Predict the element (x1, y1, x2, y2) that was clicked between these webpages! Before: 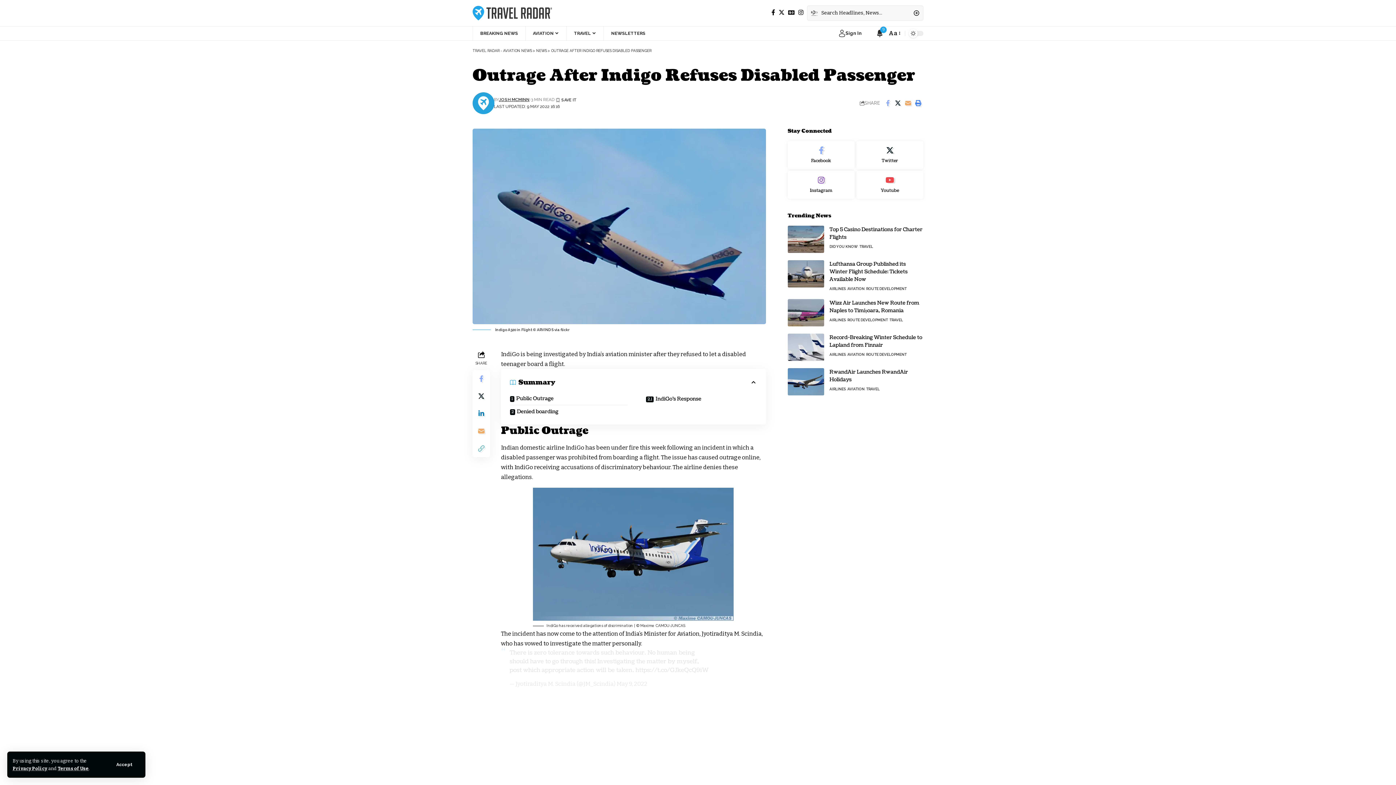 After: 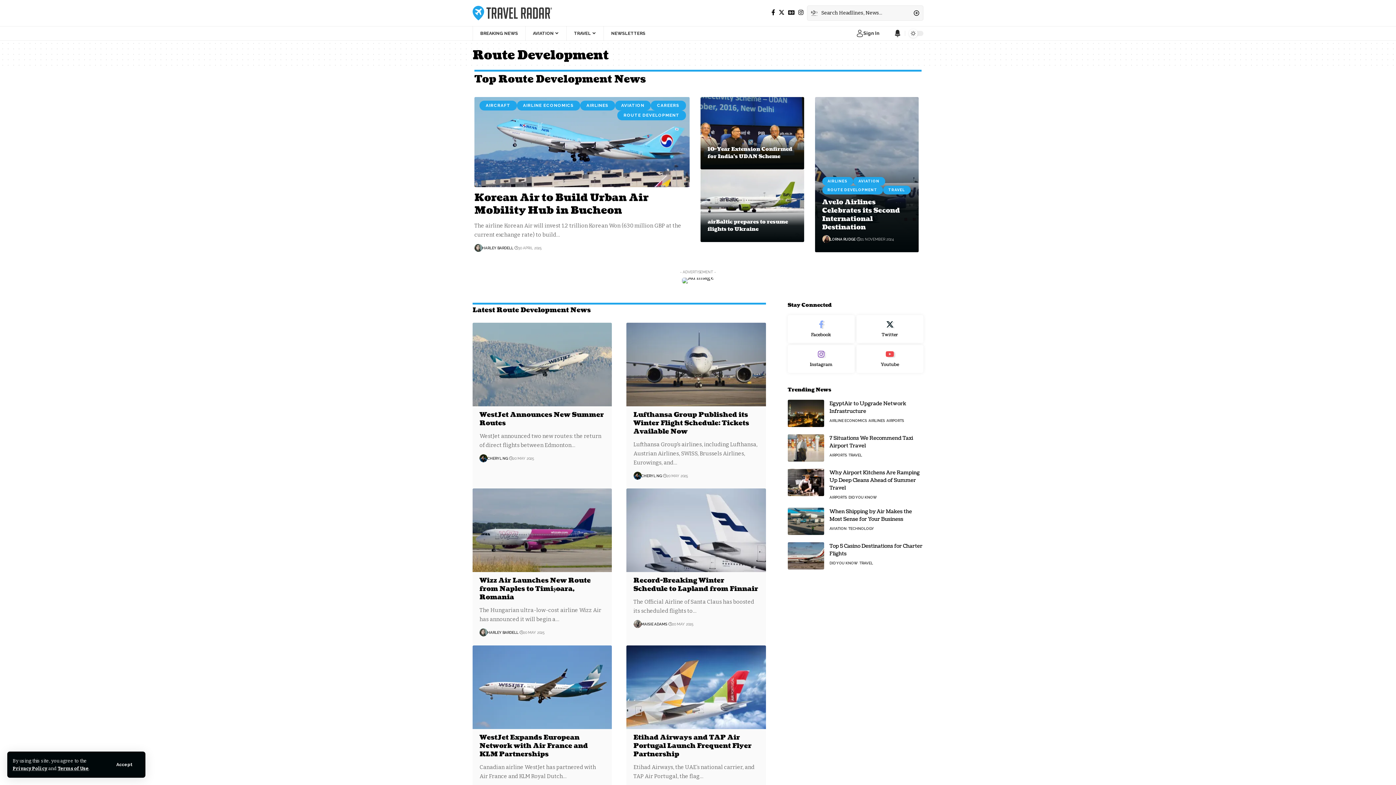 Action: label: ROUTE DEVELOPMENT bbox: (847, 317, 889, 323)